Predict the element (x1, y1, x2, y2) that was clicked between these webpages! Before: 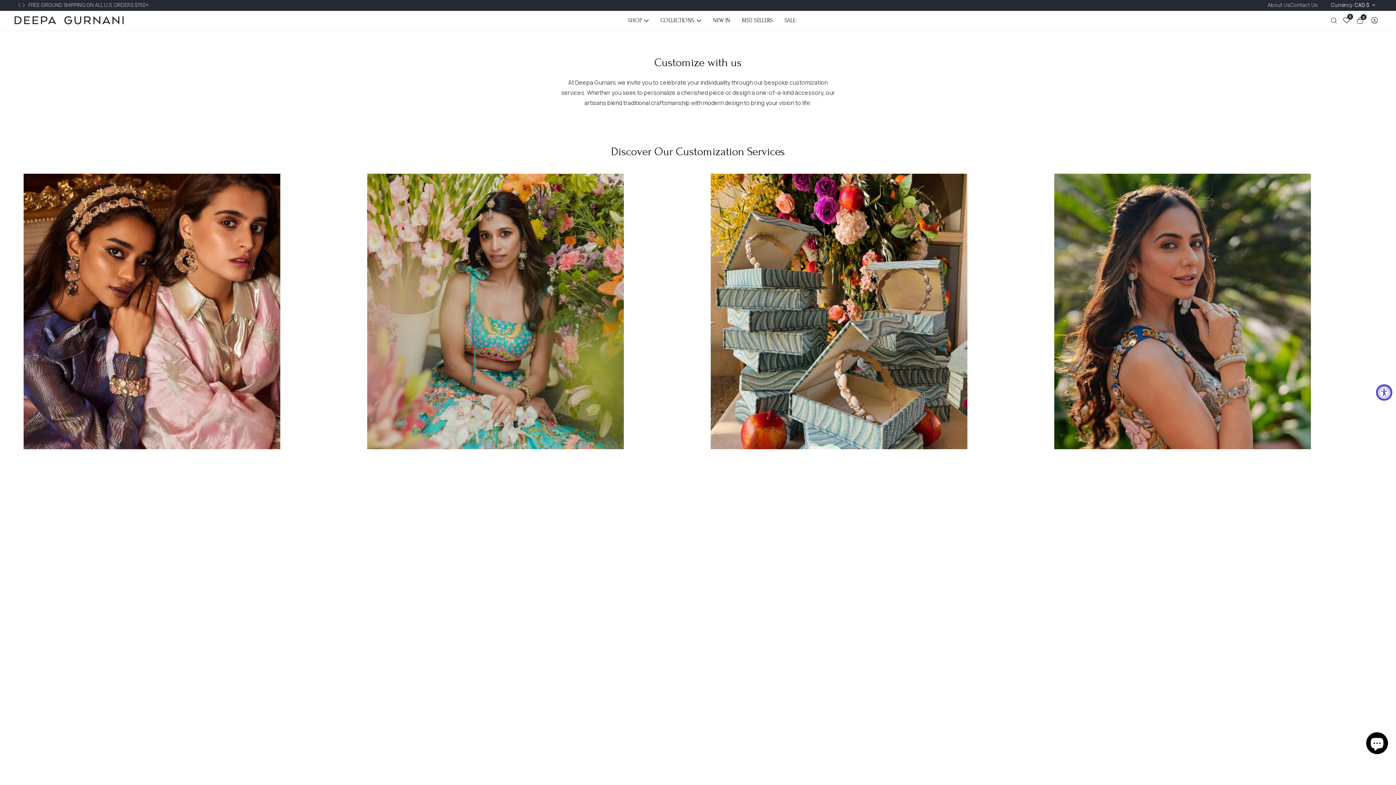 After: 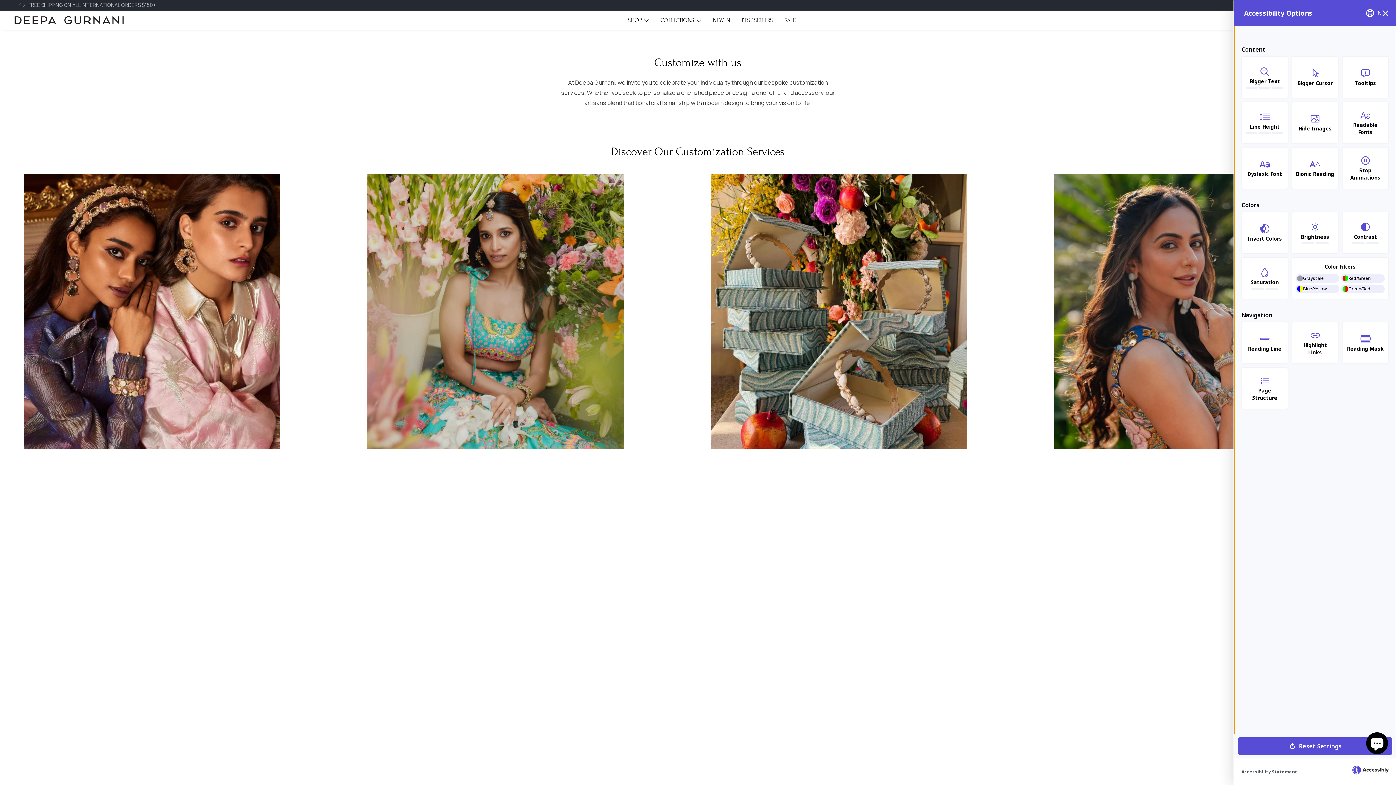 Action: bbox: (1376, 384, 1392, 400) label: Accessibility Widget, click to open